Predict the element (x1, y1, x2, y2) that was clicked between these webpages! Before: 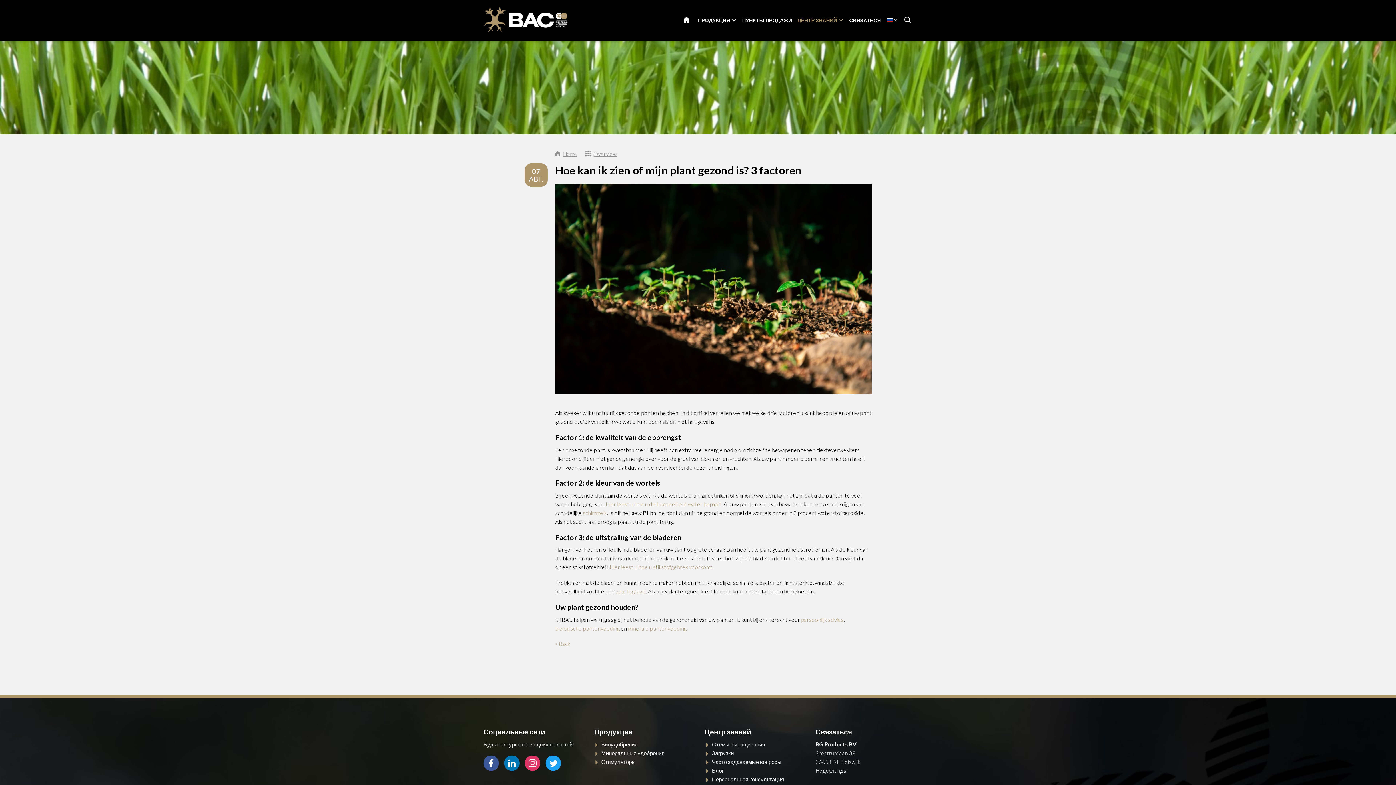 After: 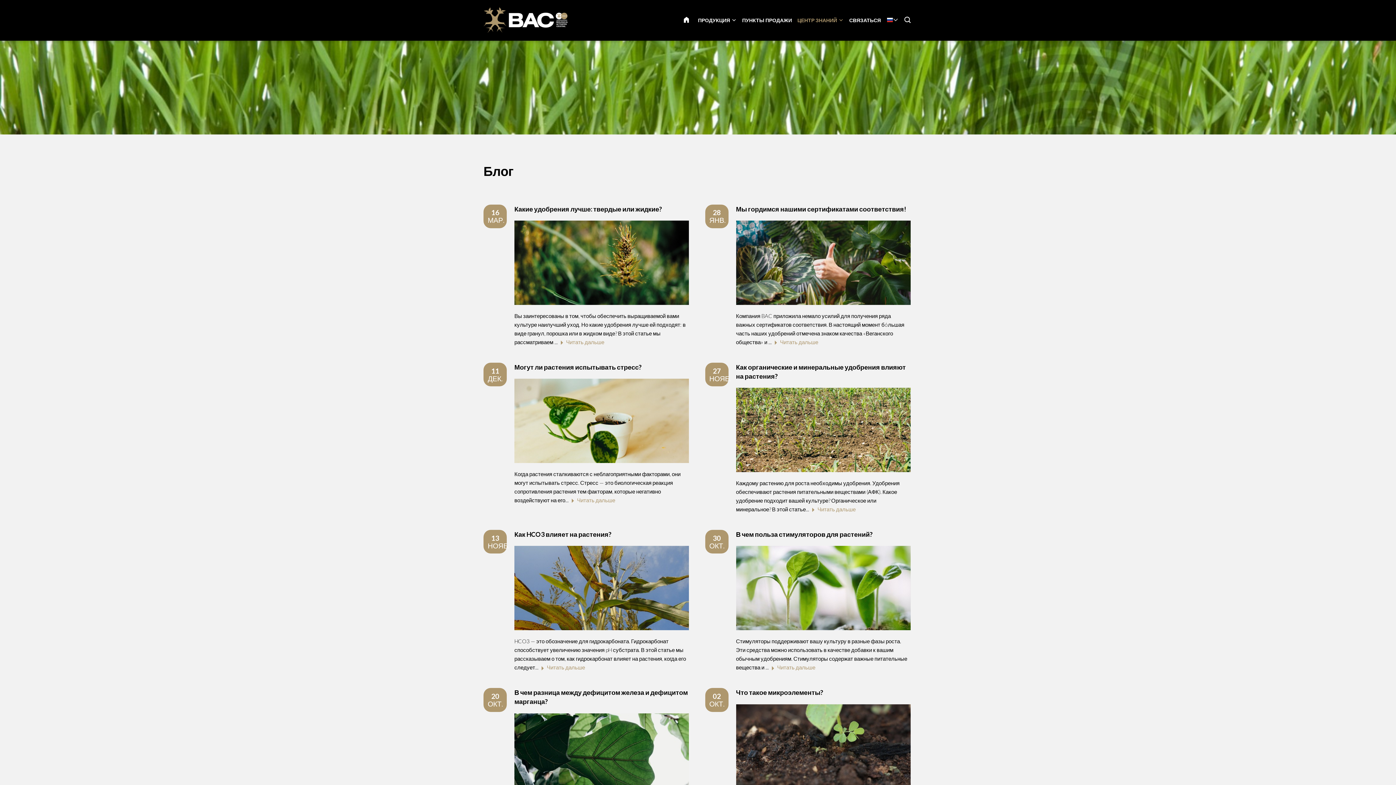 Action: bbox: (585, 150, 617, 156) label: Overview